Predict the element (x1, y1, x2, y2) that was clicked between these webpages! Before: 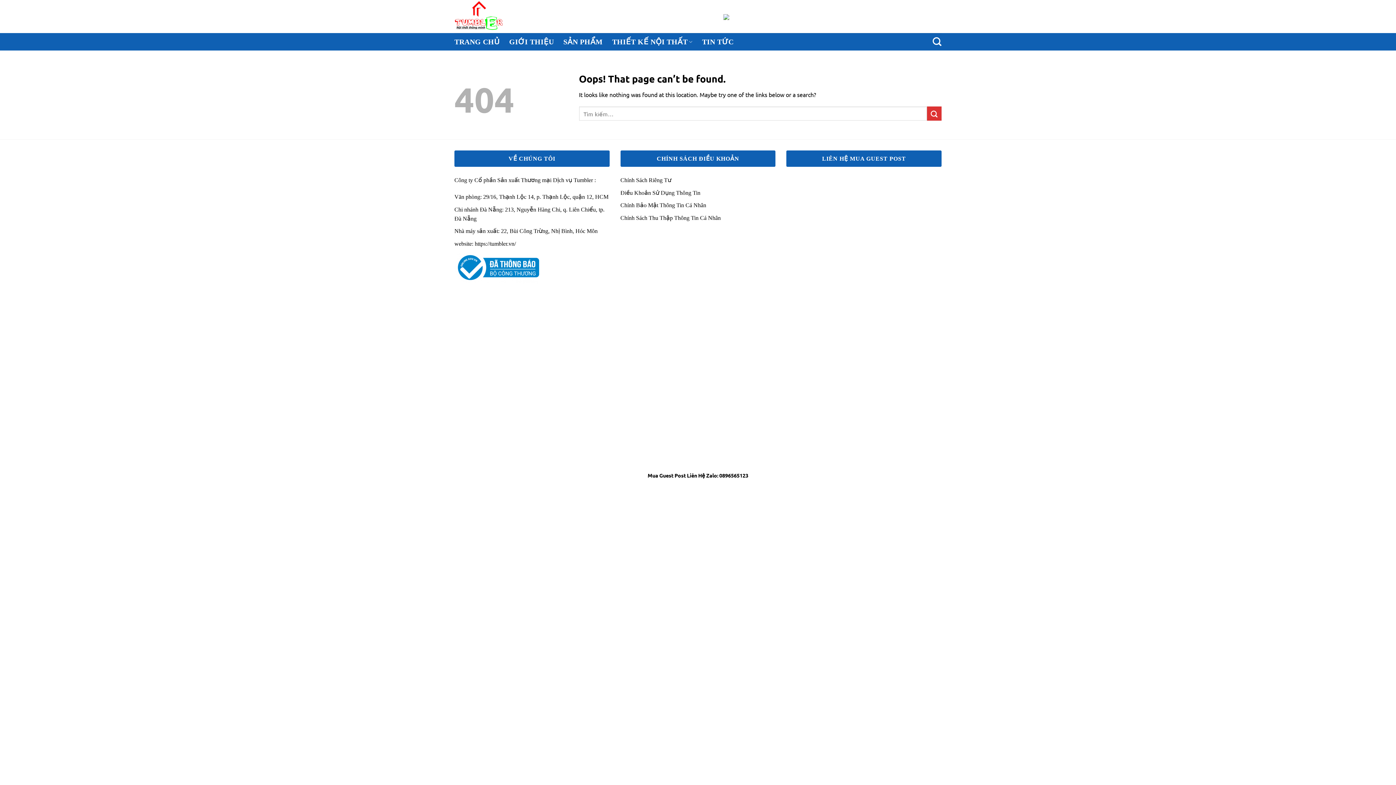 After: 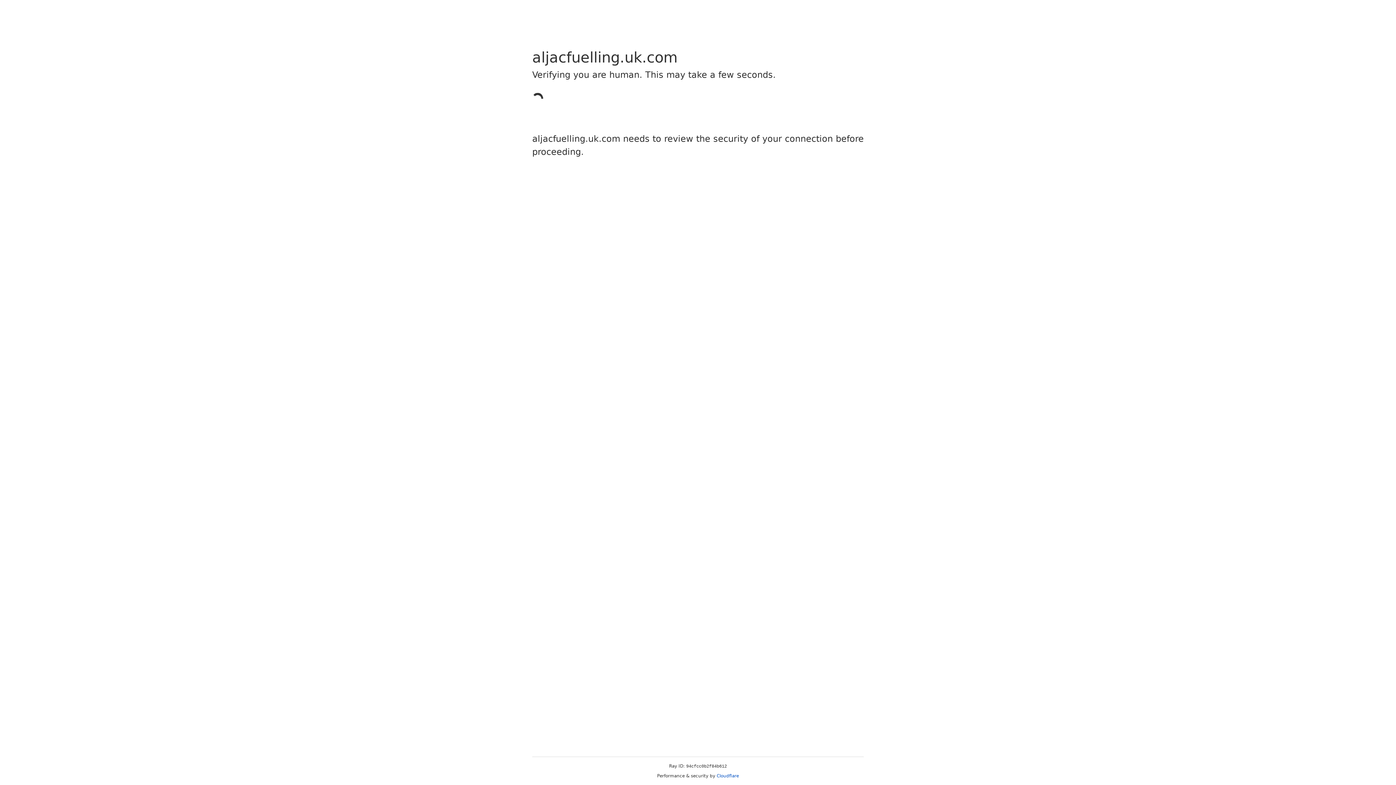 Action: label: https://hi88com.biz/ bbox: (620, 377, 665, 383)